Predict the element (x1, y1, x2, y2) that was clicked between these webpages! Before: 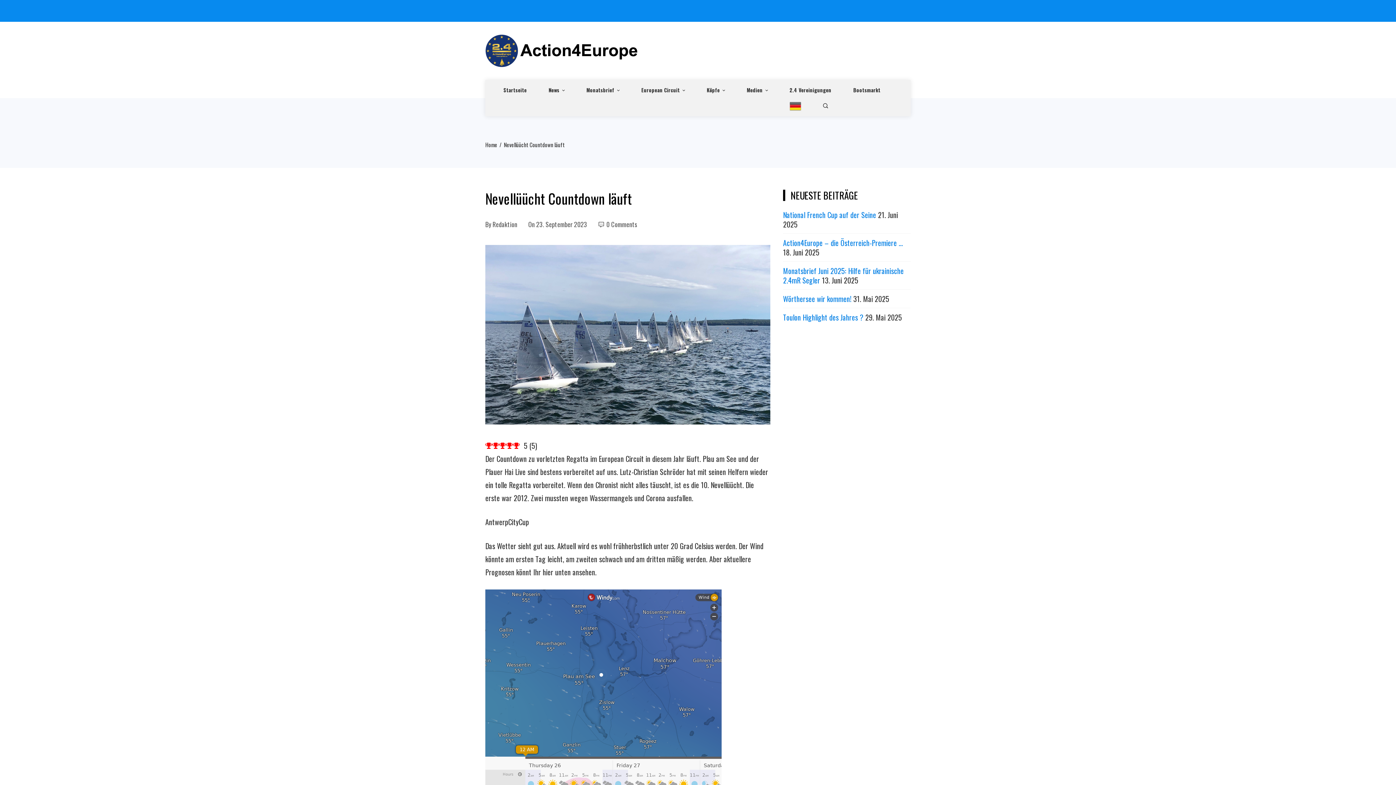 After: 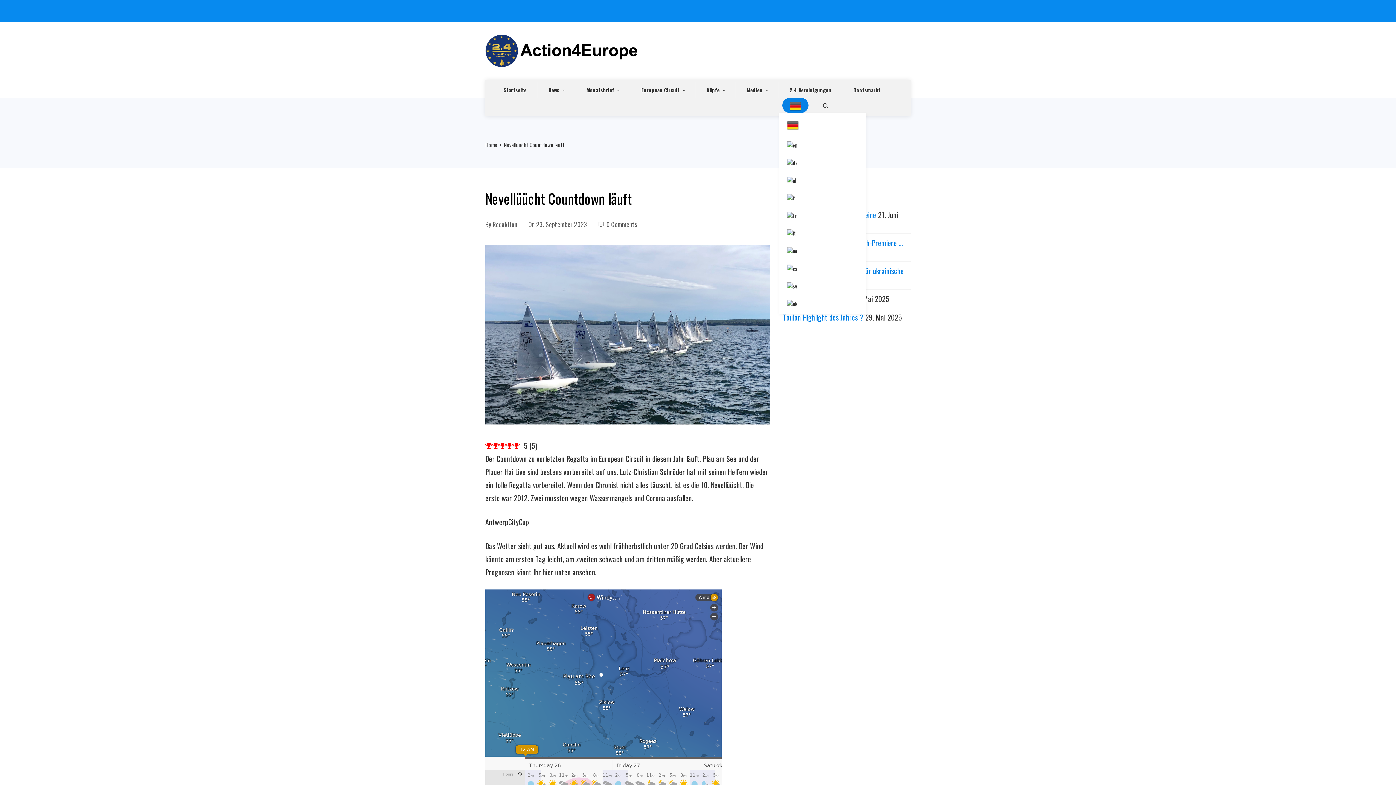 Action: bbox: (782, 97, 808, 113)